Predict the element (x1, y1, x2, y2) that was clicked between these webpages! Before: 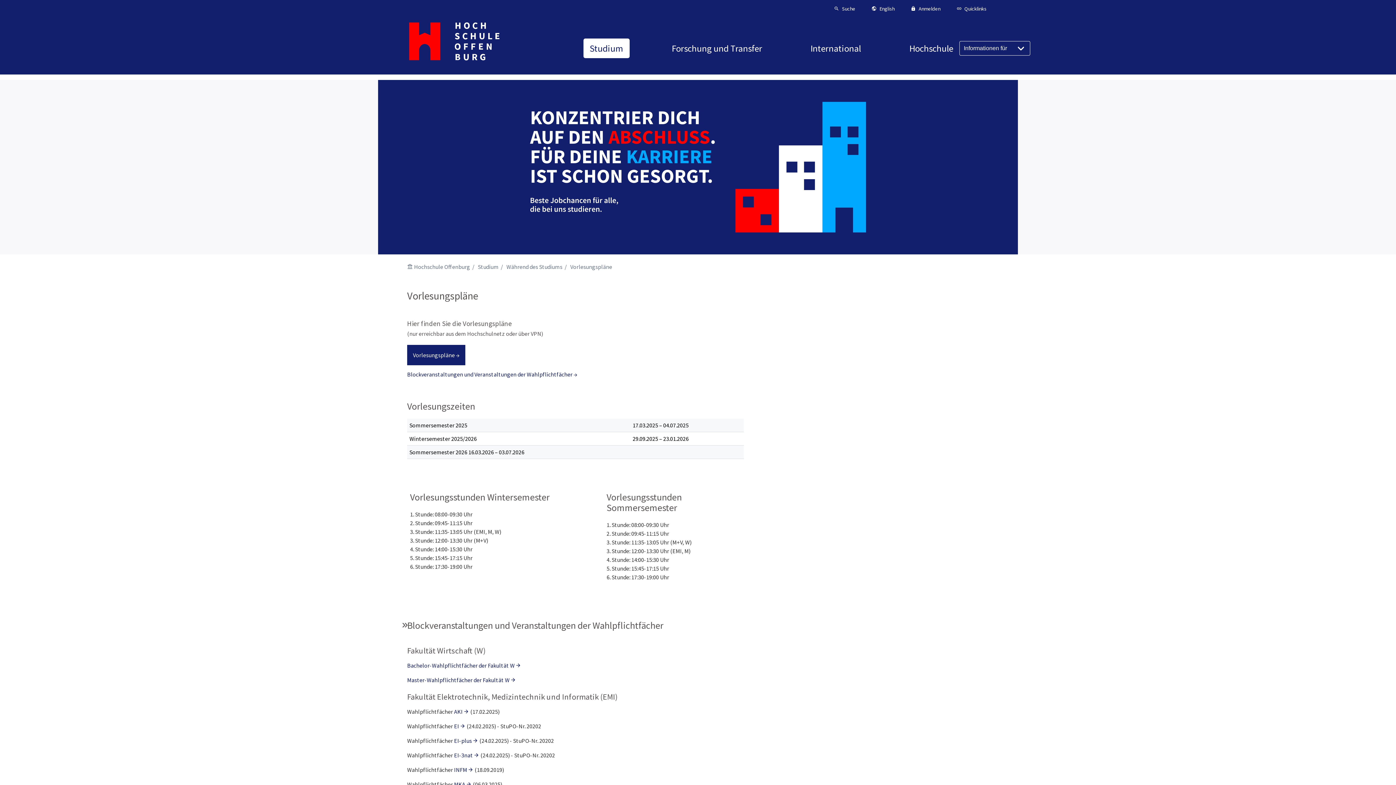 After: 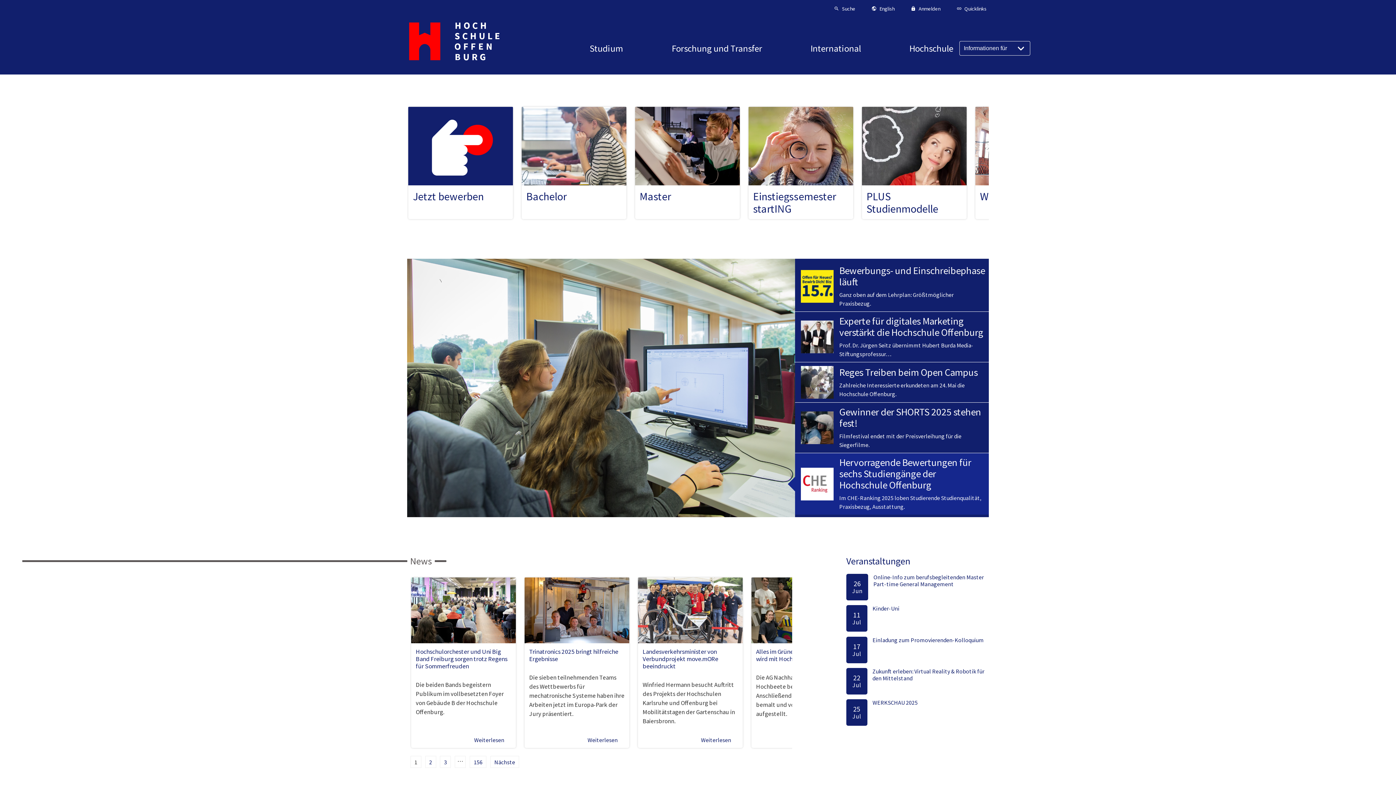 Action: label: Hochschule Offenburg bbox: (414, 263, 470, 270)